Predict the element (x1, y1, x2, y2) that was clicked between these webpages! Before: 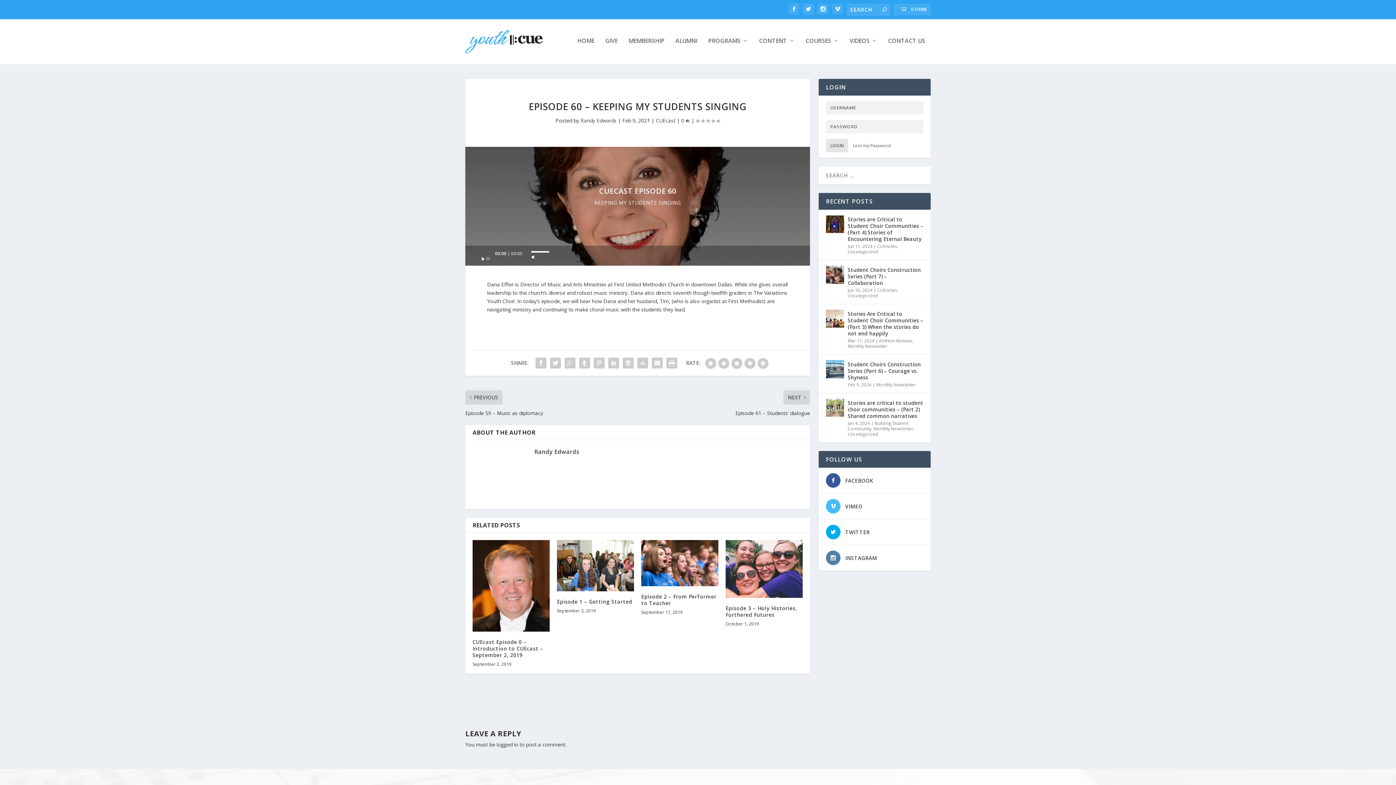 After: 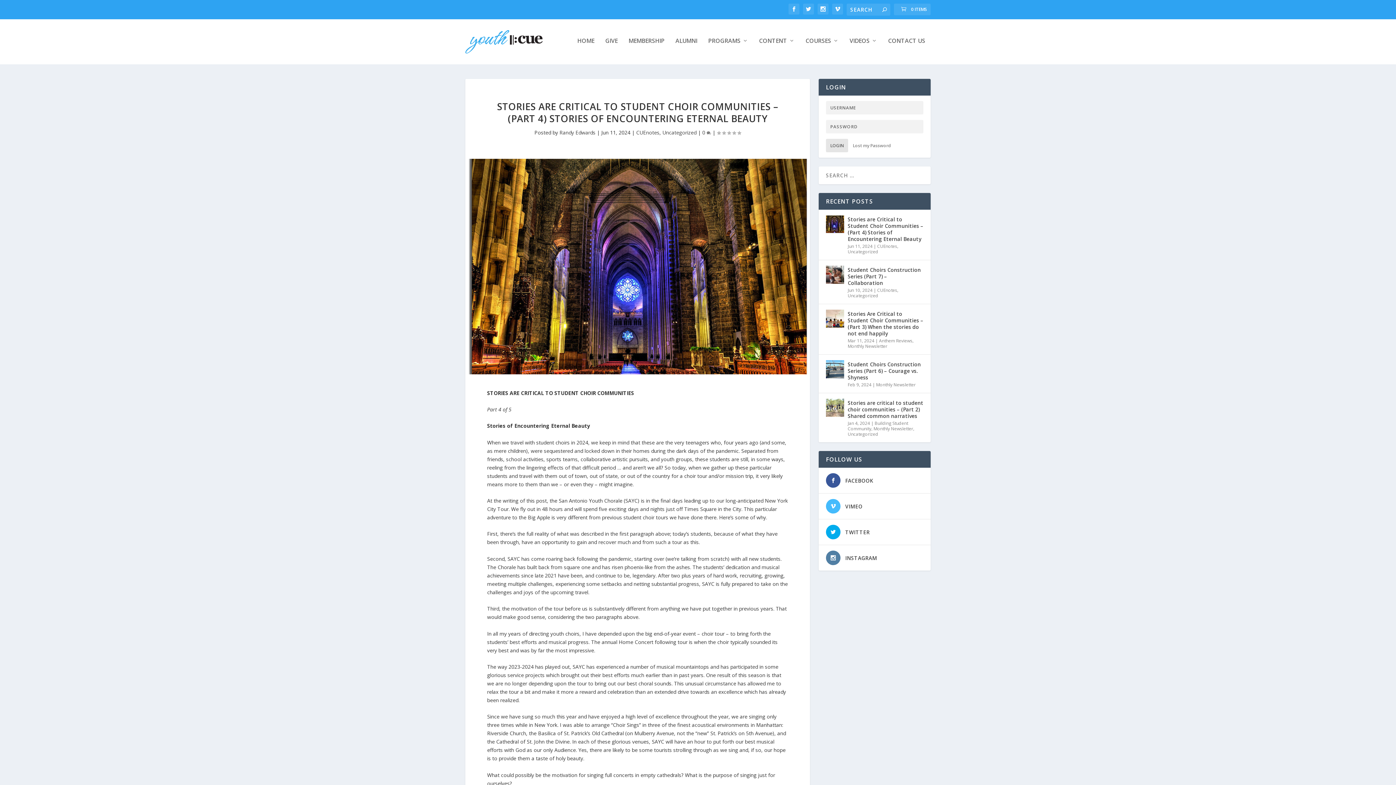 Action: bbox: (826, 215, 844, 233)